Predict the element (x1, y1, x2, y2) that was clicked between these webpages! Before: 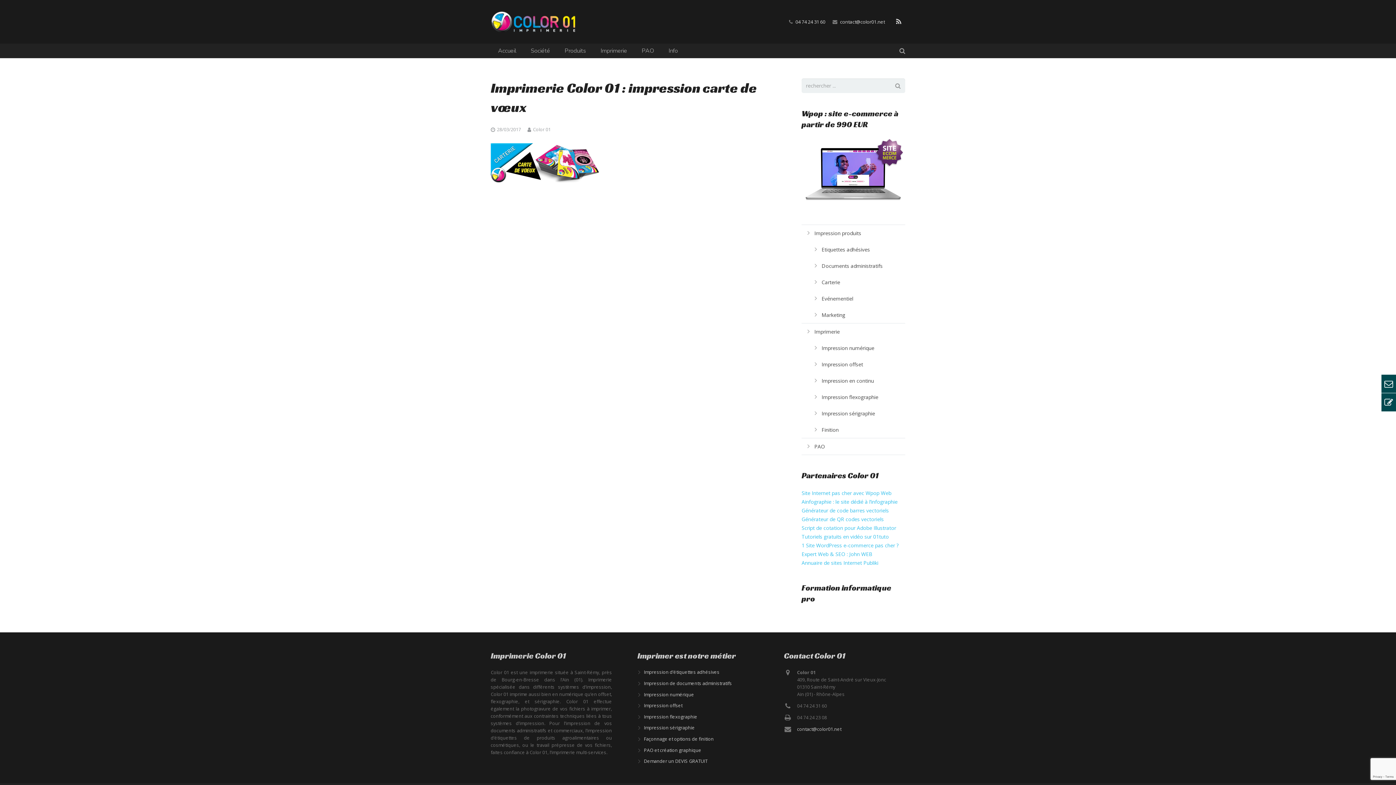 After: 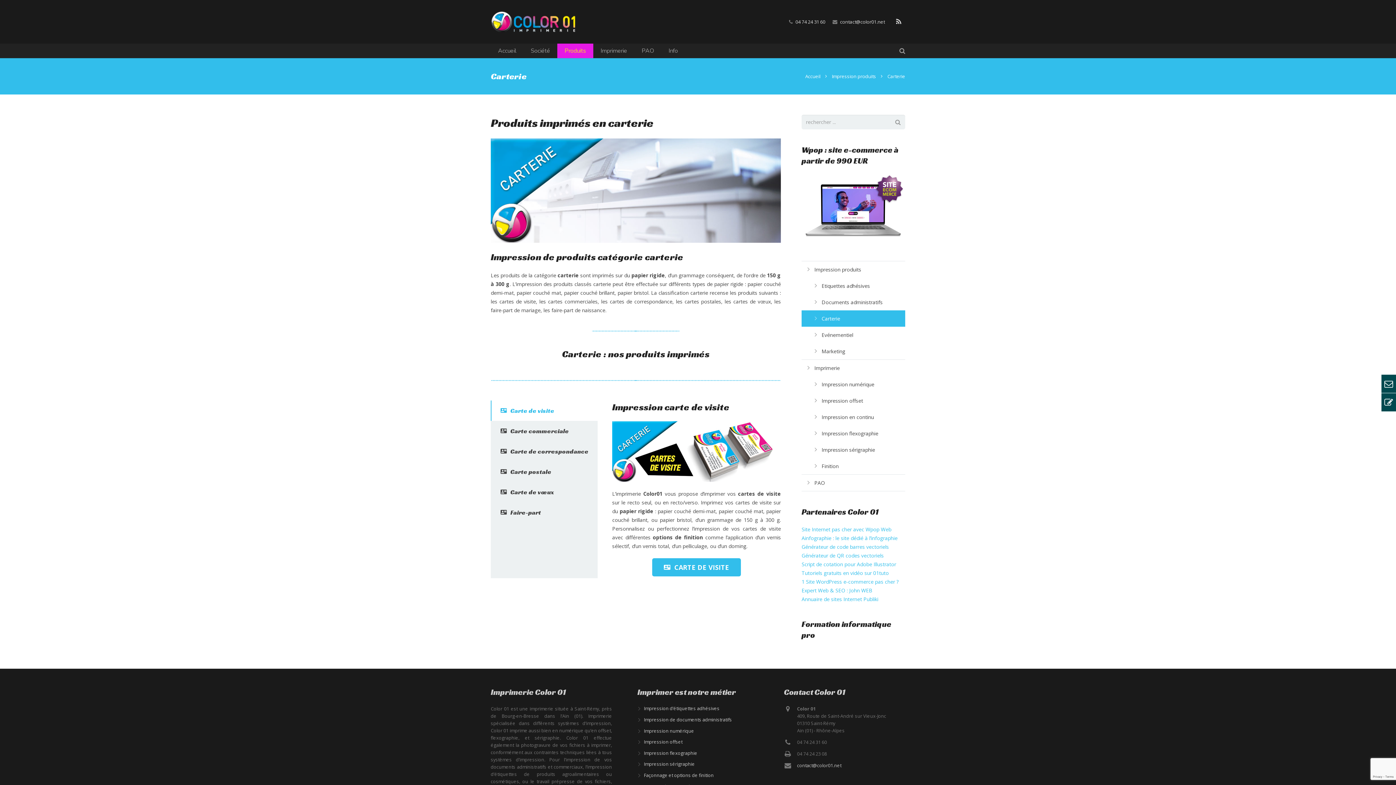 Action: bbox: (801, 274, 905, 290) label: Carterie